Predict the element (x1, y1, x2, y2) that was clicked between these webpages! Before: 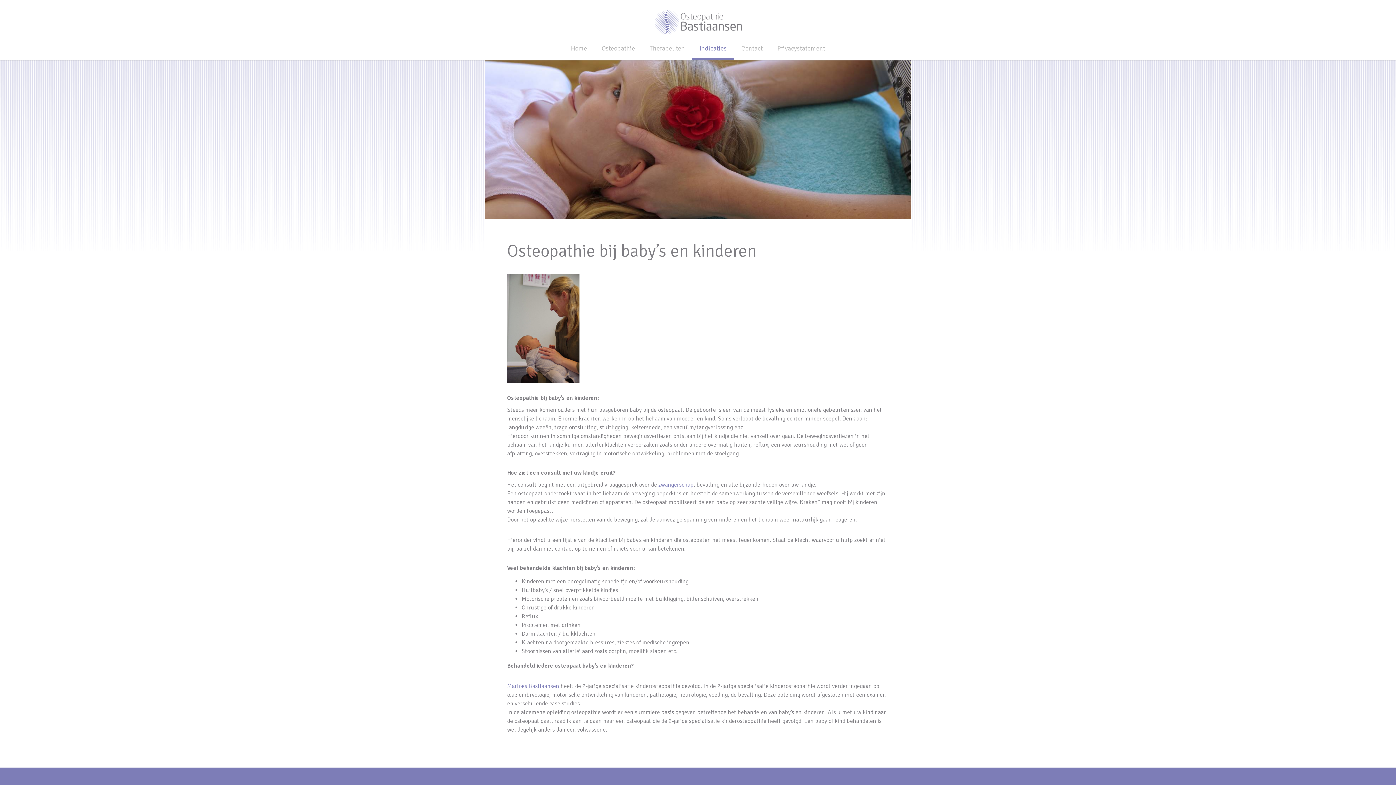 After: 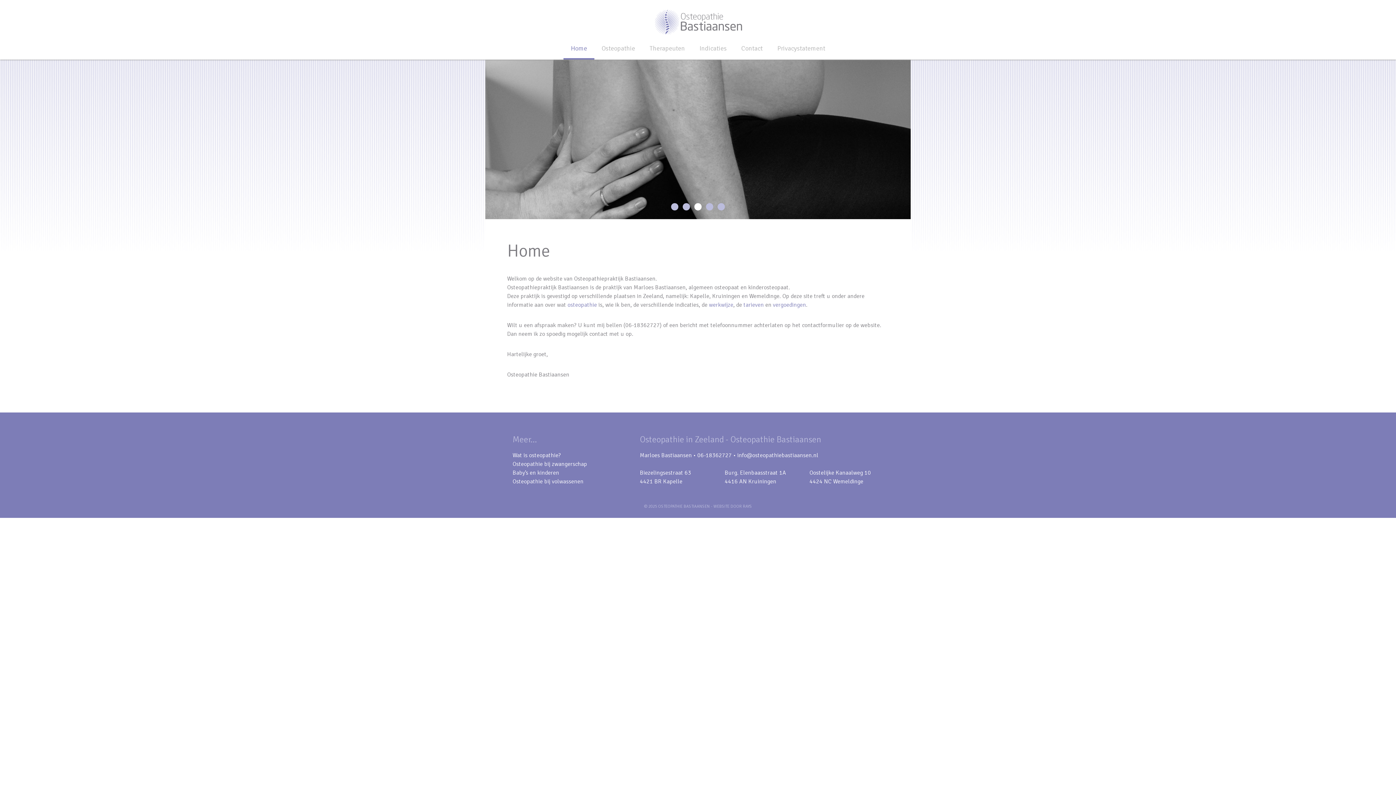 Action: bbox: (563, 36, 594, 59) label: Home